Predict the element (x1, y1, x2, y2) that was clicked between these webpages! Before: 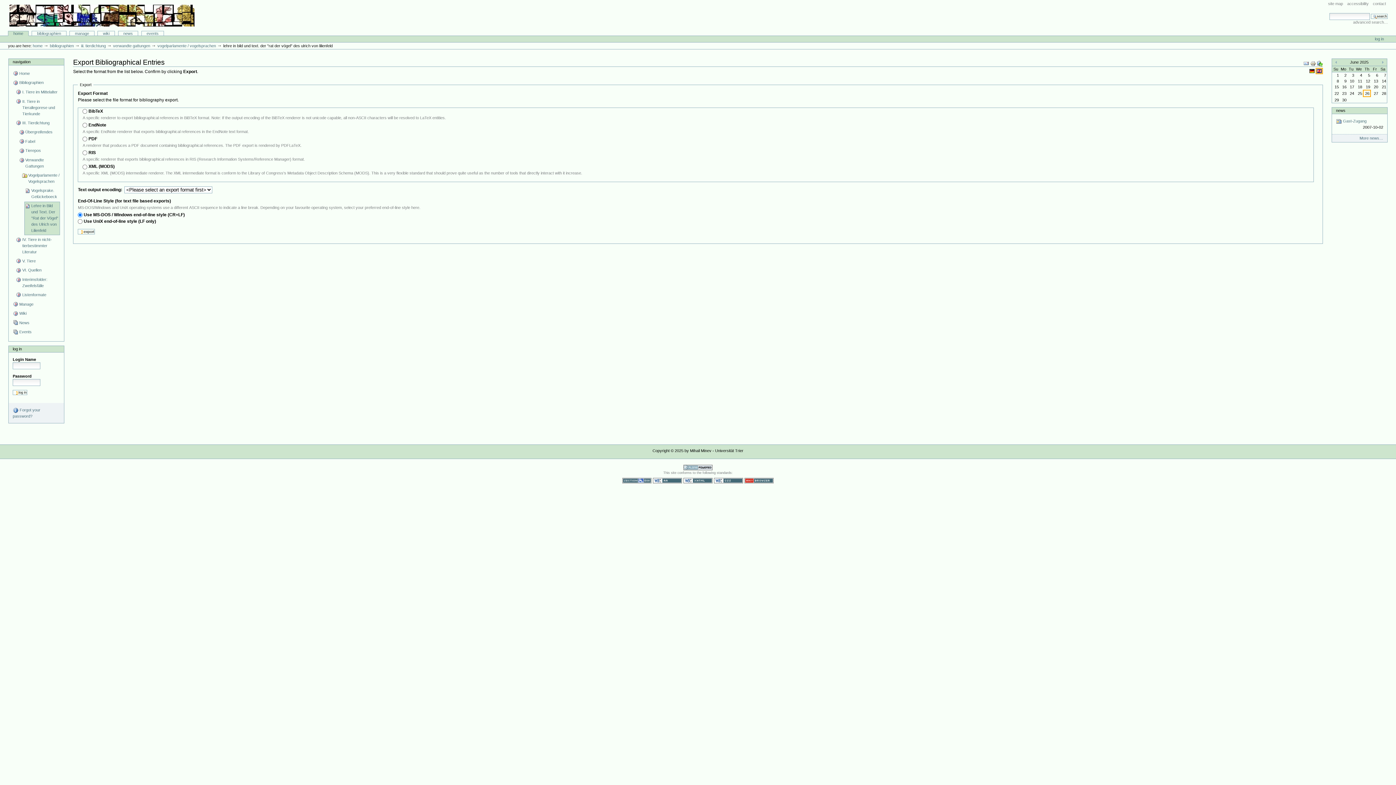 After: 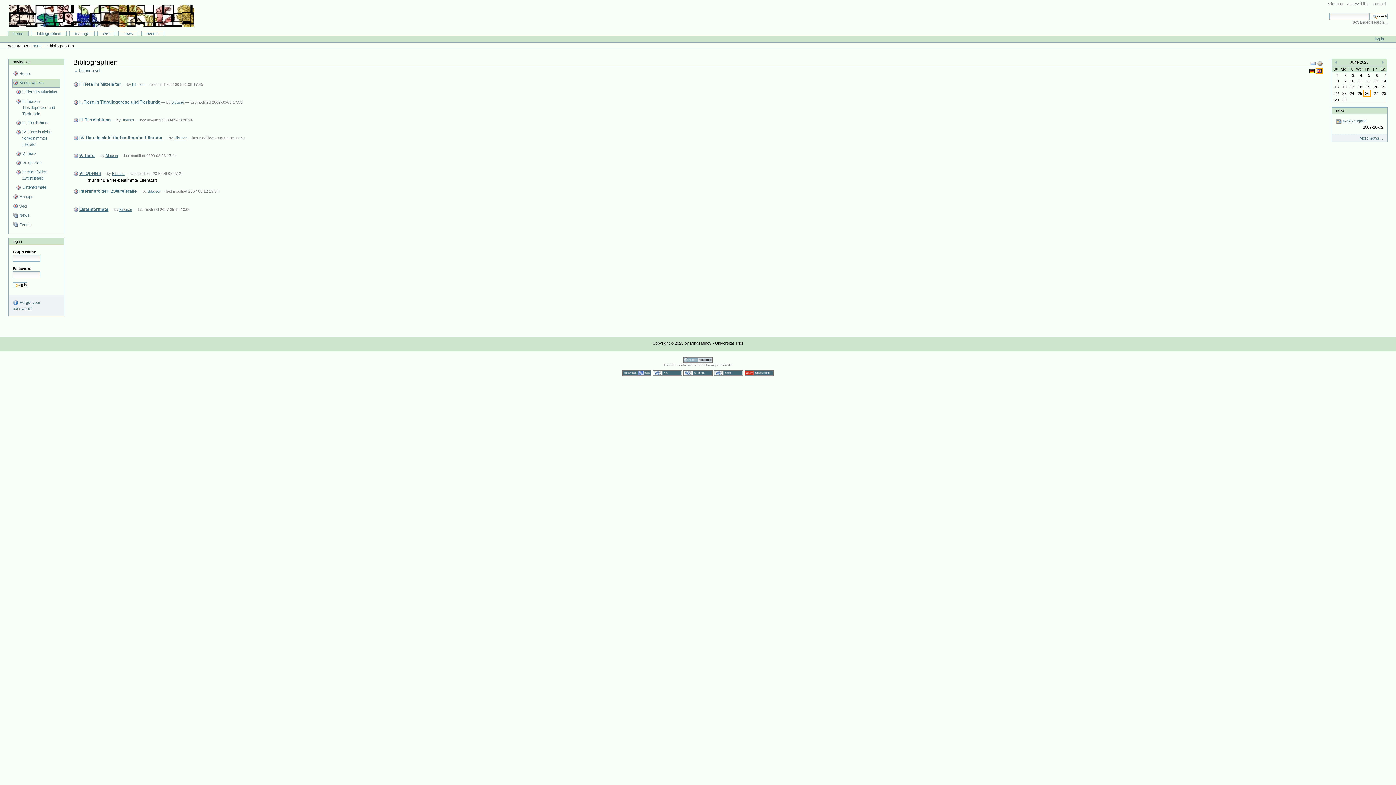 Action: bbox: (12, 78, 59, 87) label: Bibliographien